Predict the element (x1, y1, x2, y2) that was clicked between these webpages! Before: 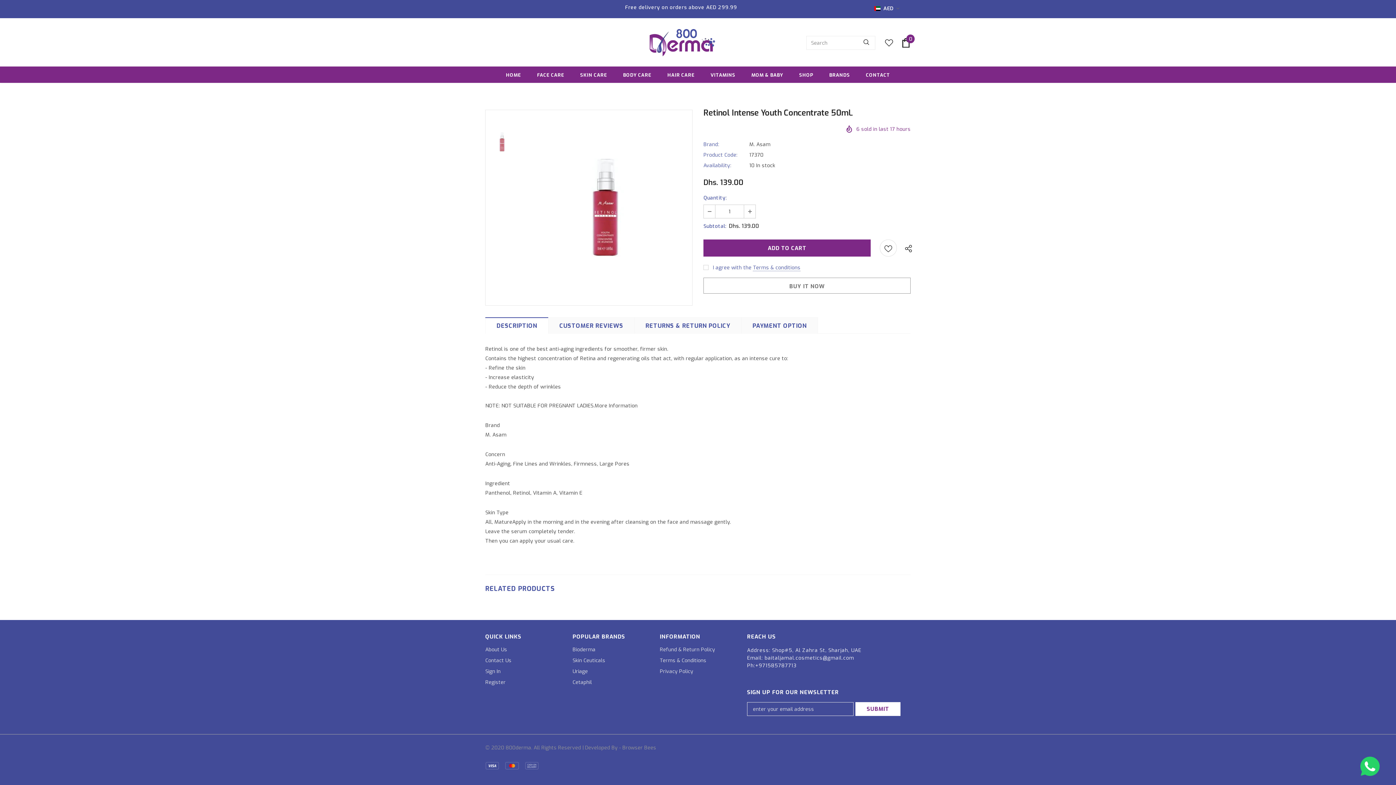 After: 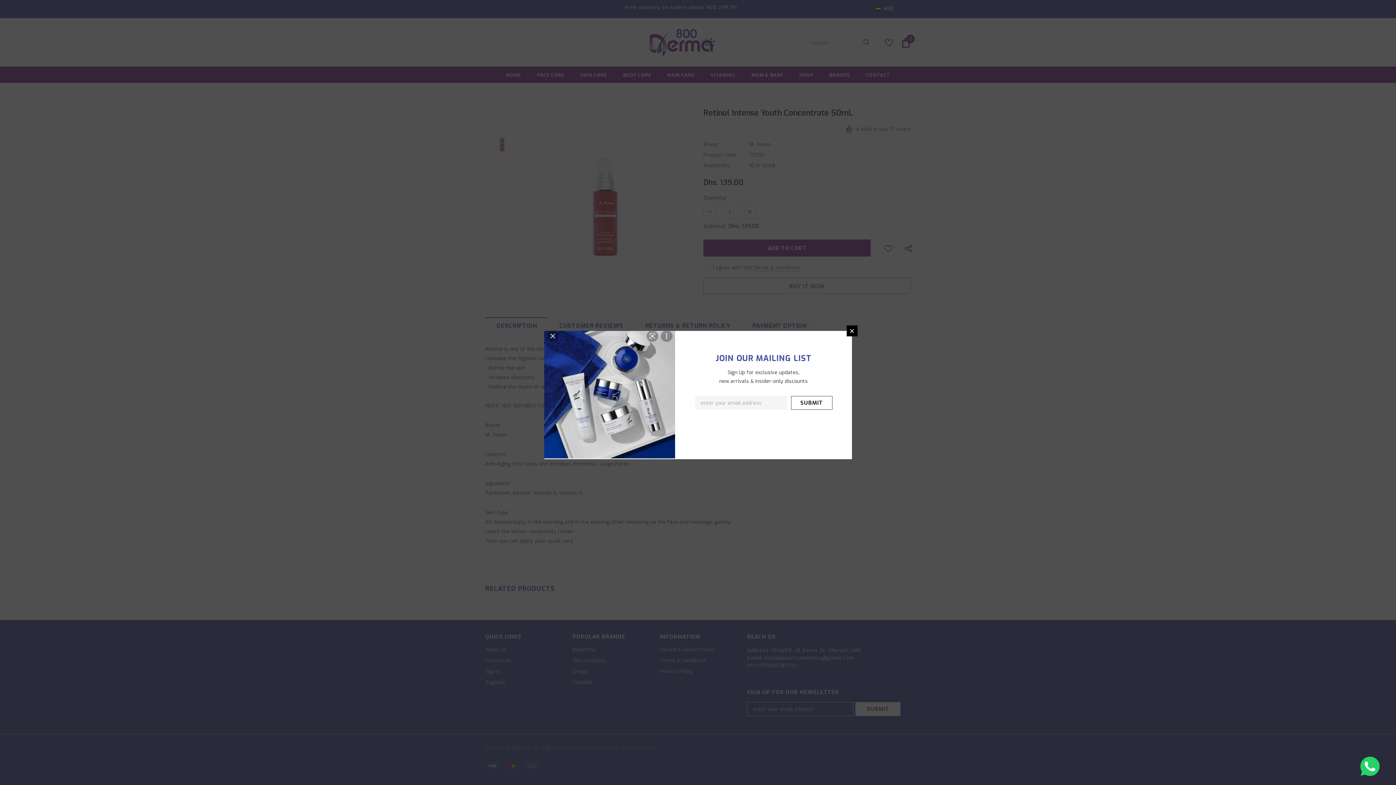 Action: bbox: (1360, 762, 1380, 769)